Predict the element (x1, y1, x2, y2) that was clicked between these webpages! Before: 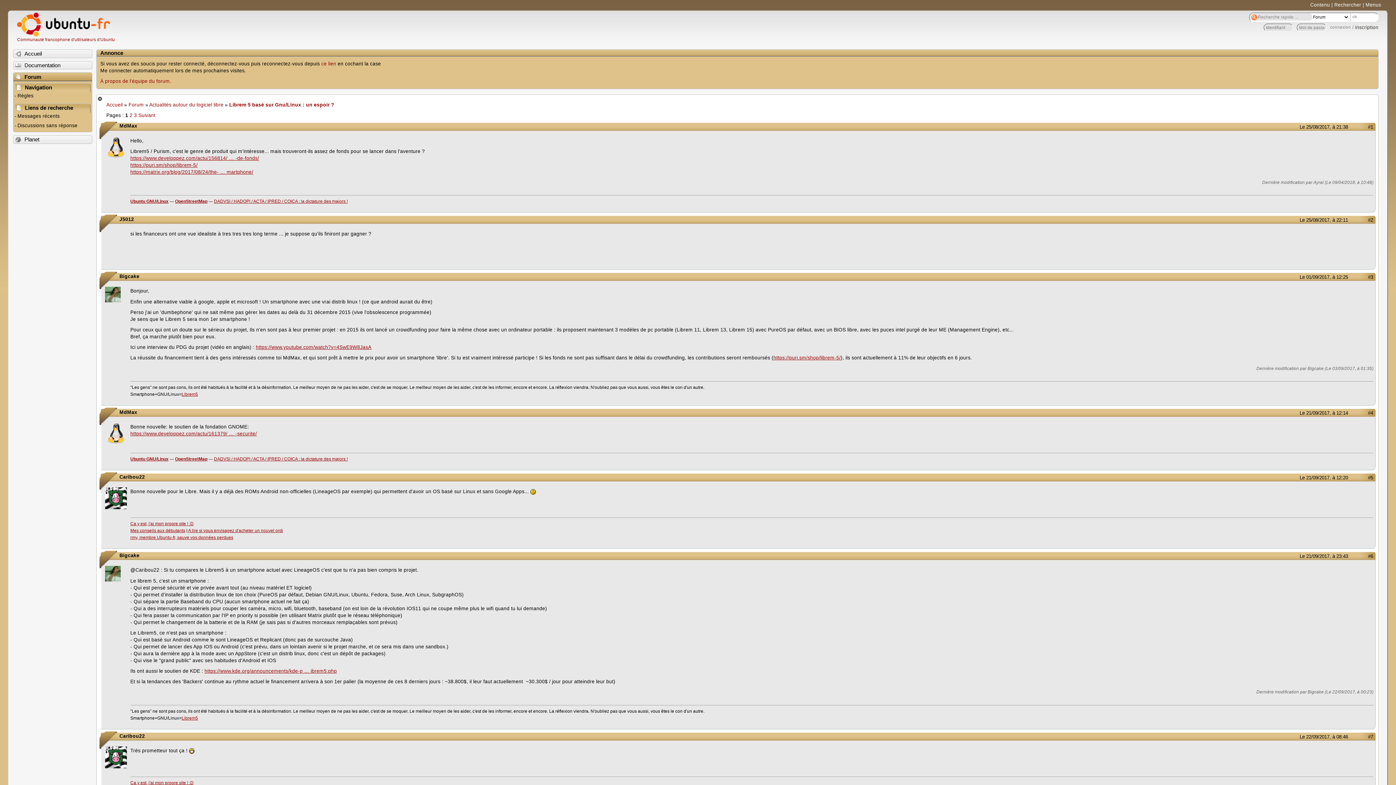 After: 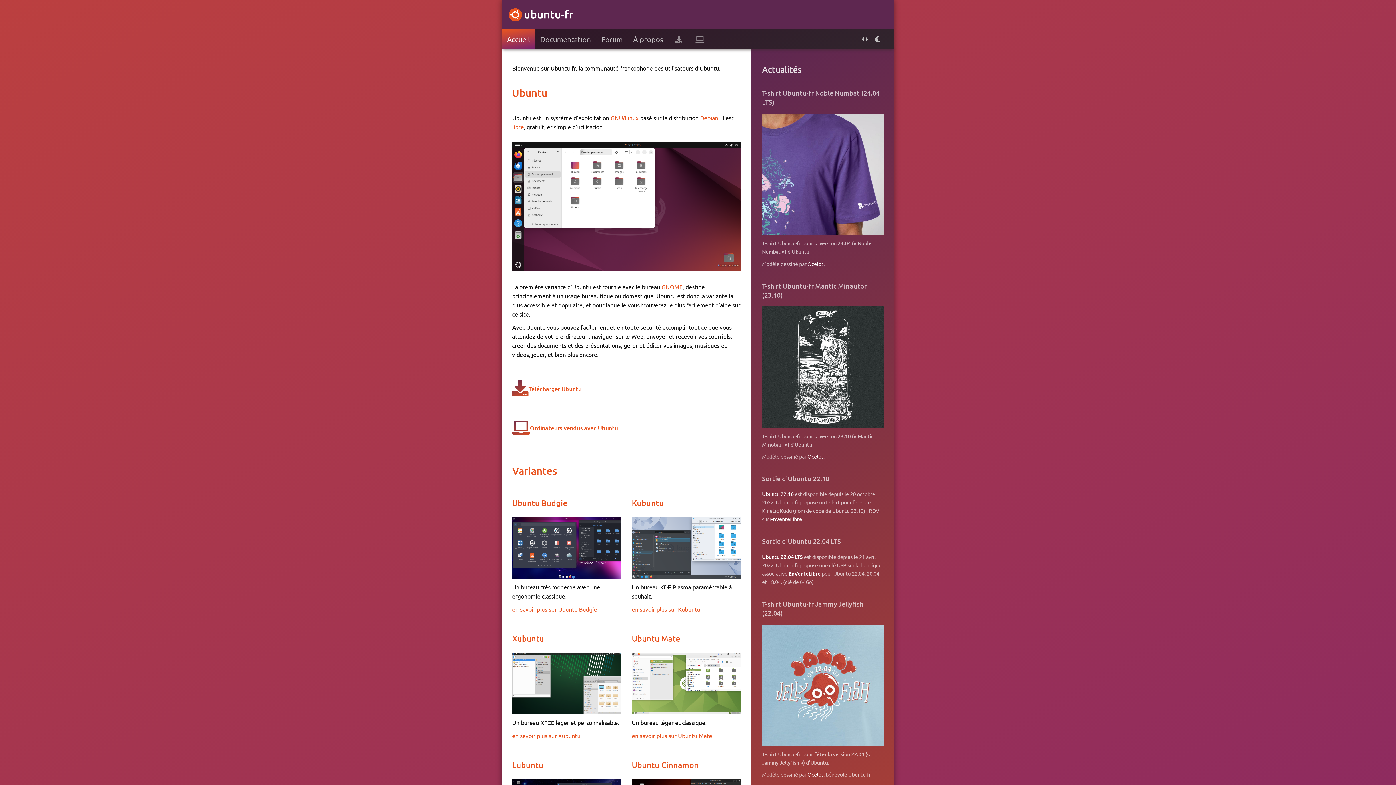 Action: label: Communauté francophone d'utilisateurs d'Ubuntu bbox: (17, 12, 114, 43)